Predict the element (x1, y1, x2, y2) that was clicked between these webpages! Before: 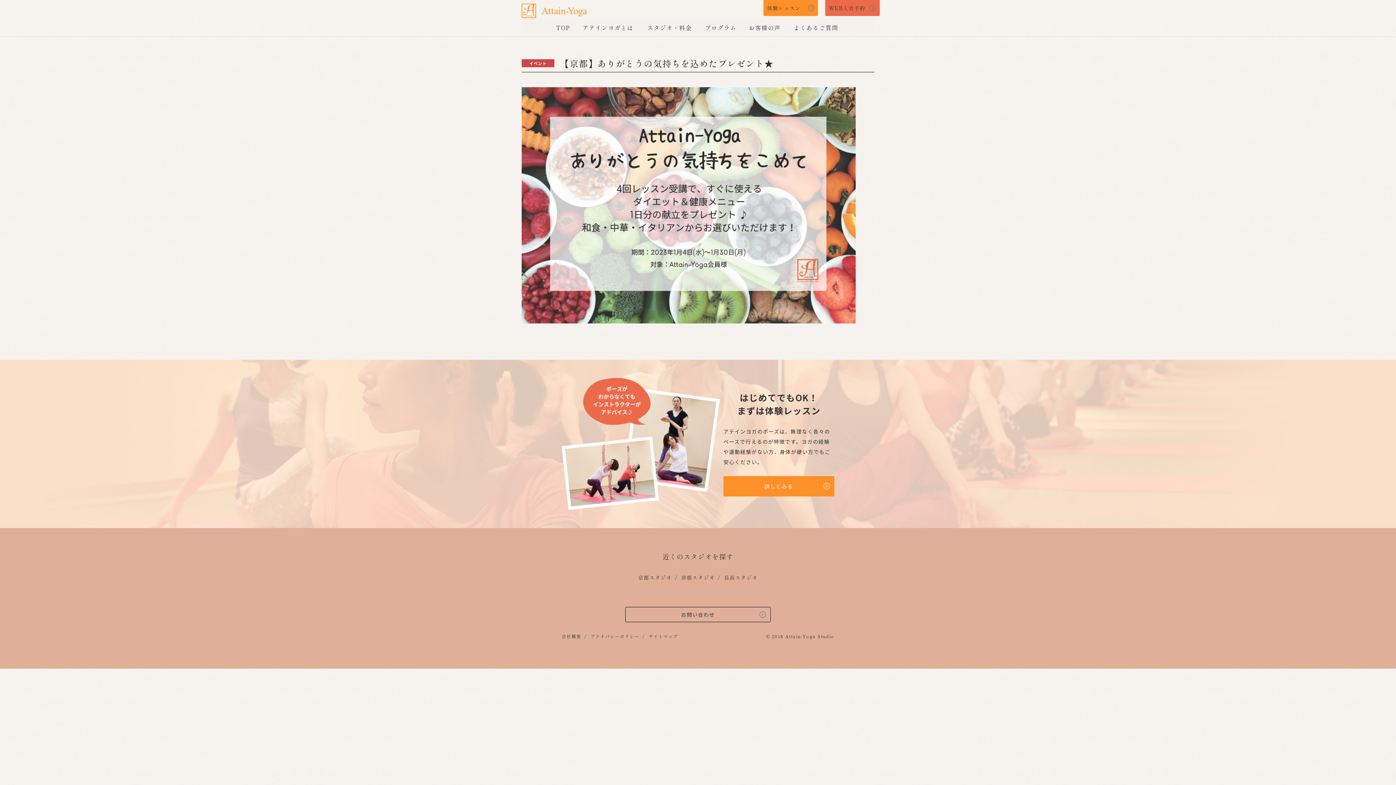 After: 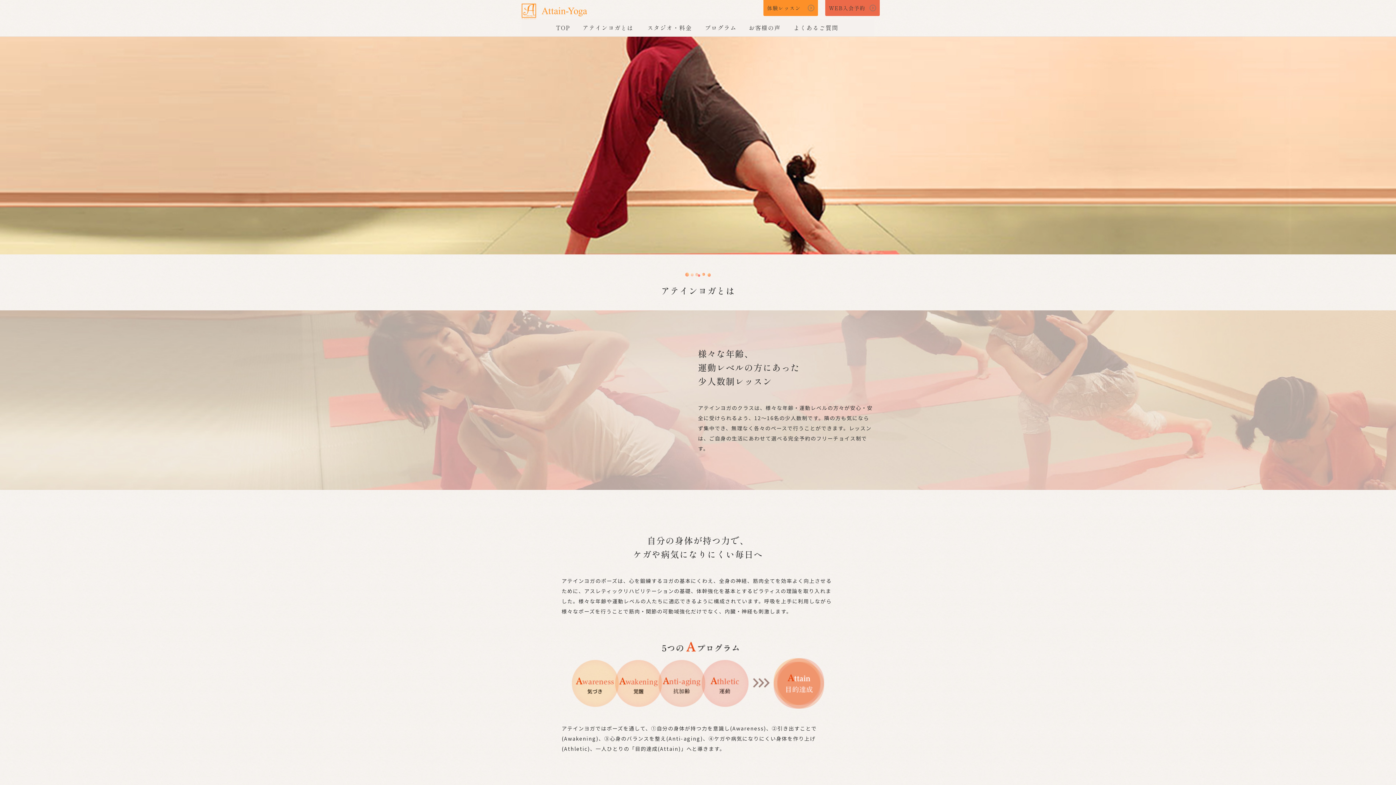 Action: bbox: (579, 24, 636, 31) label: アテインヨガとは